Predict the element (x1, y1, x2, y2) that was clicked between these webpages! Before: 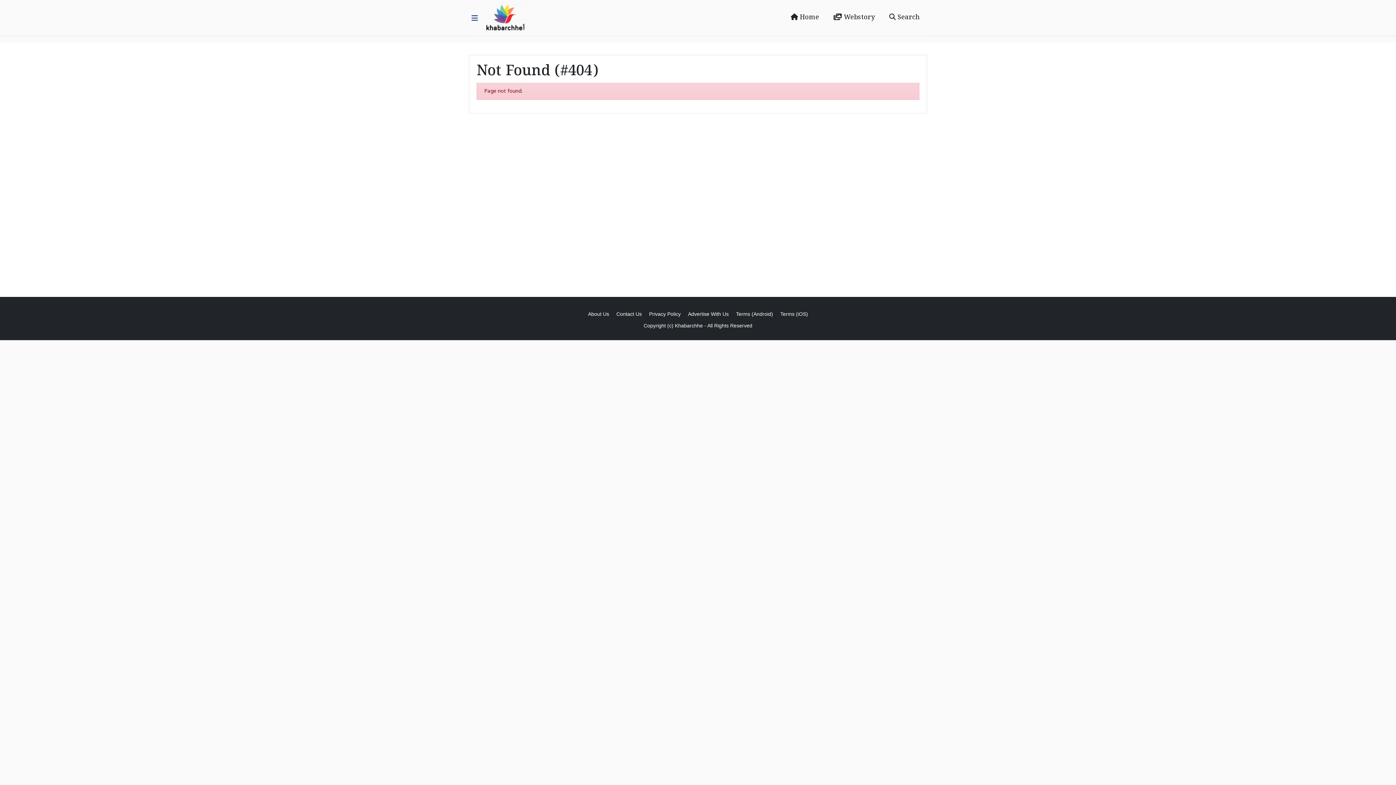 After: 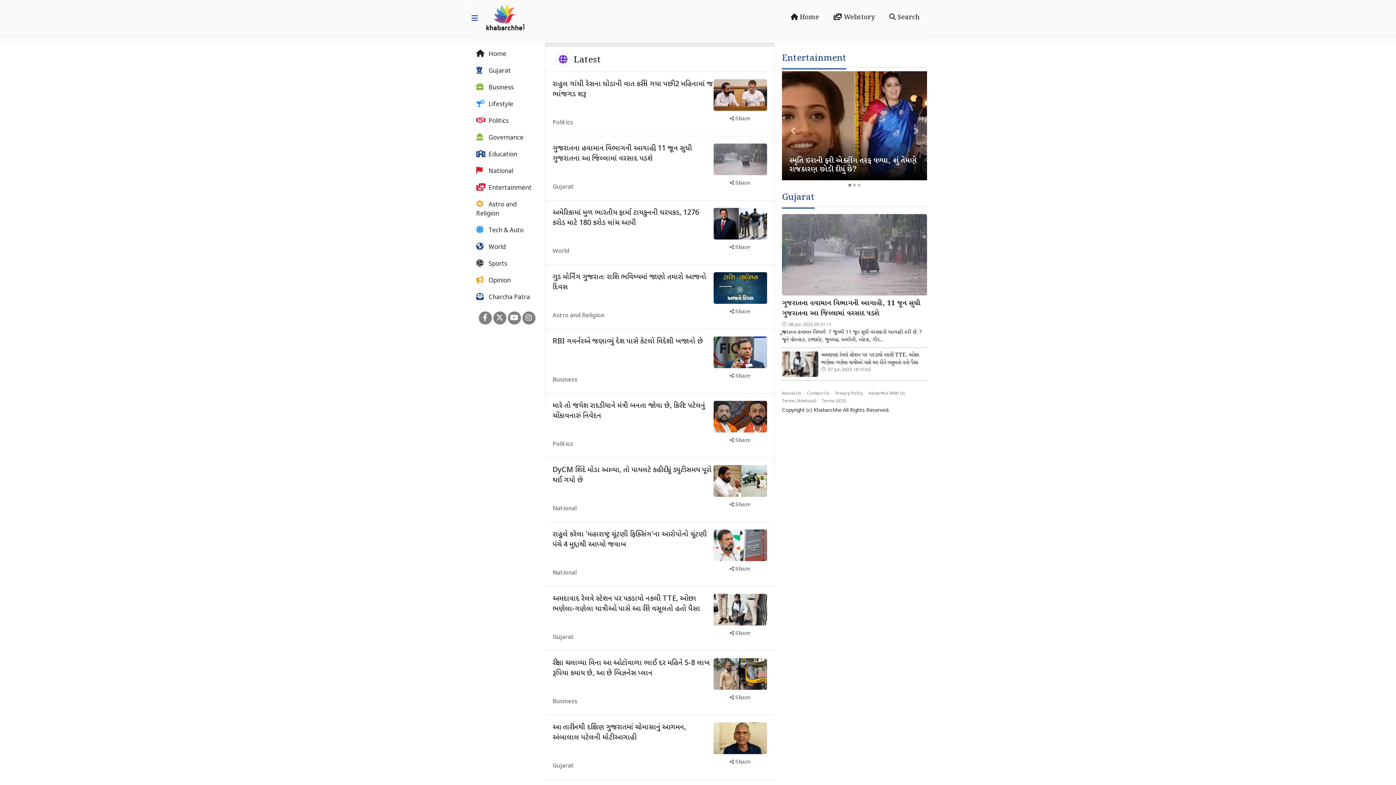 Action: bbox: (675, 322, 703, 328) label: Khabarchhe